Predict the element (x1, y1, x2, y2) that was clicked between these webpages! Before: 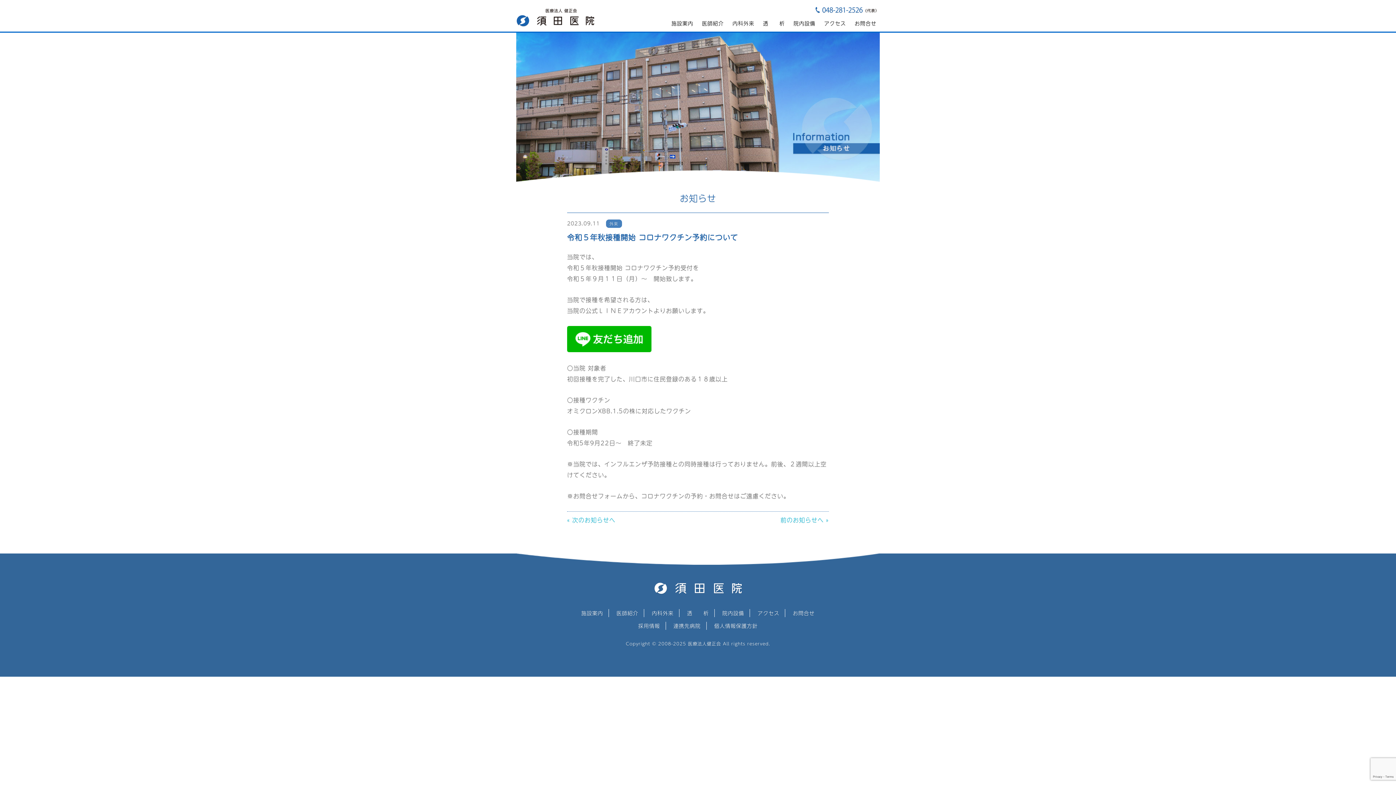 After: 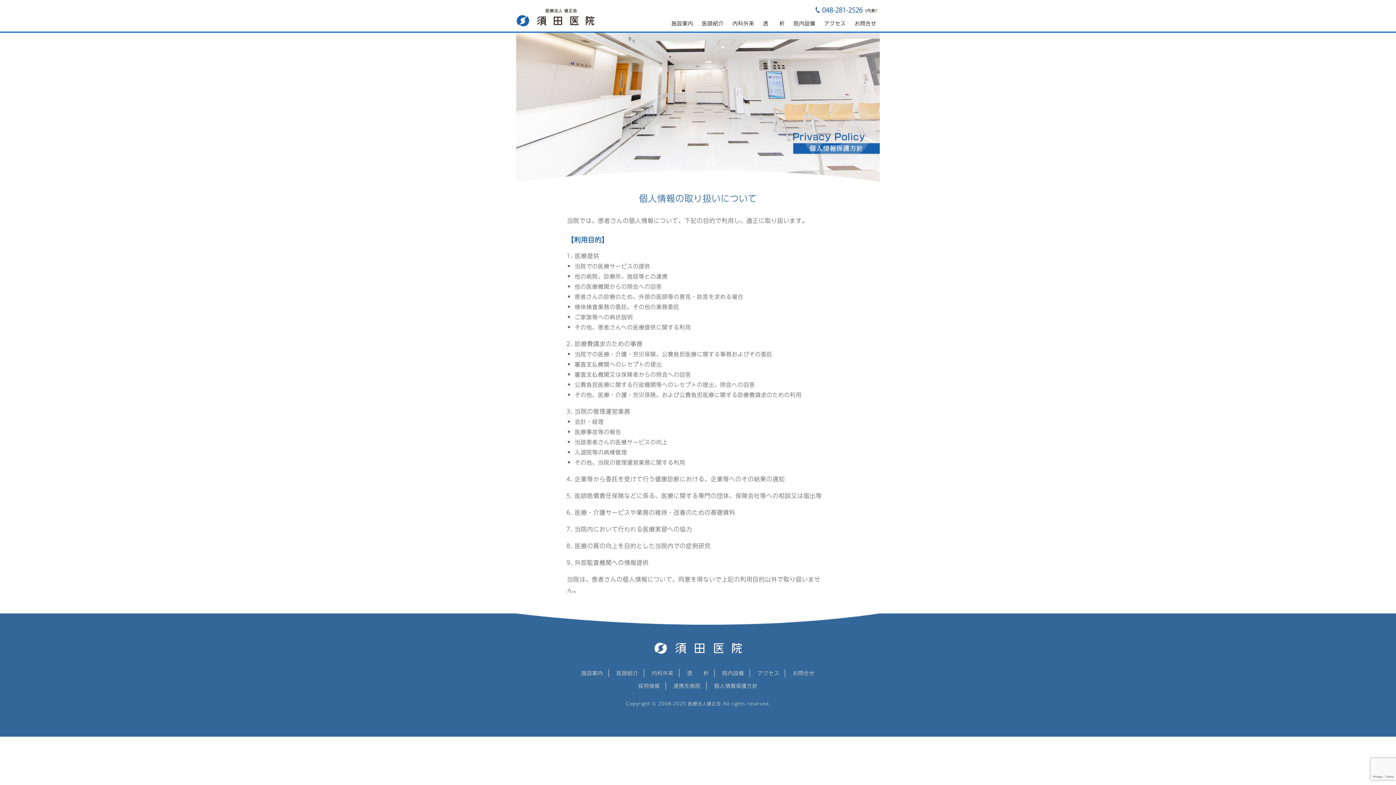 Action: label: 個人情報保護方針 bbox: (708, 622, 763, 630)